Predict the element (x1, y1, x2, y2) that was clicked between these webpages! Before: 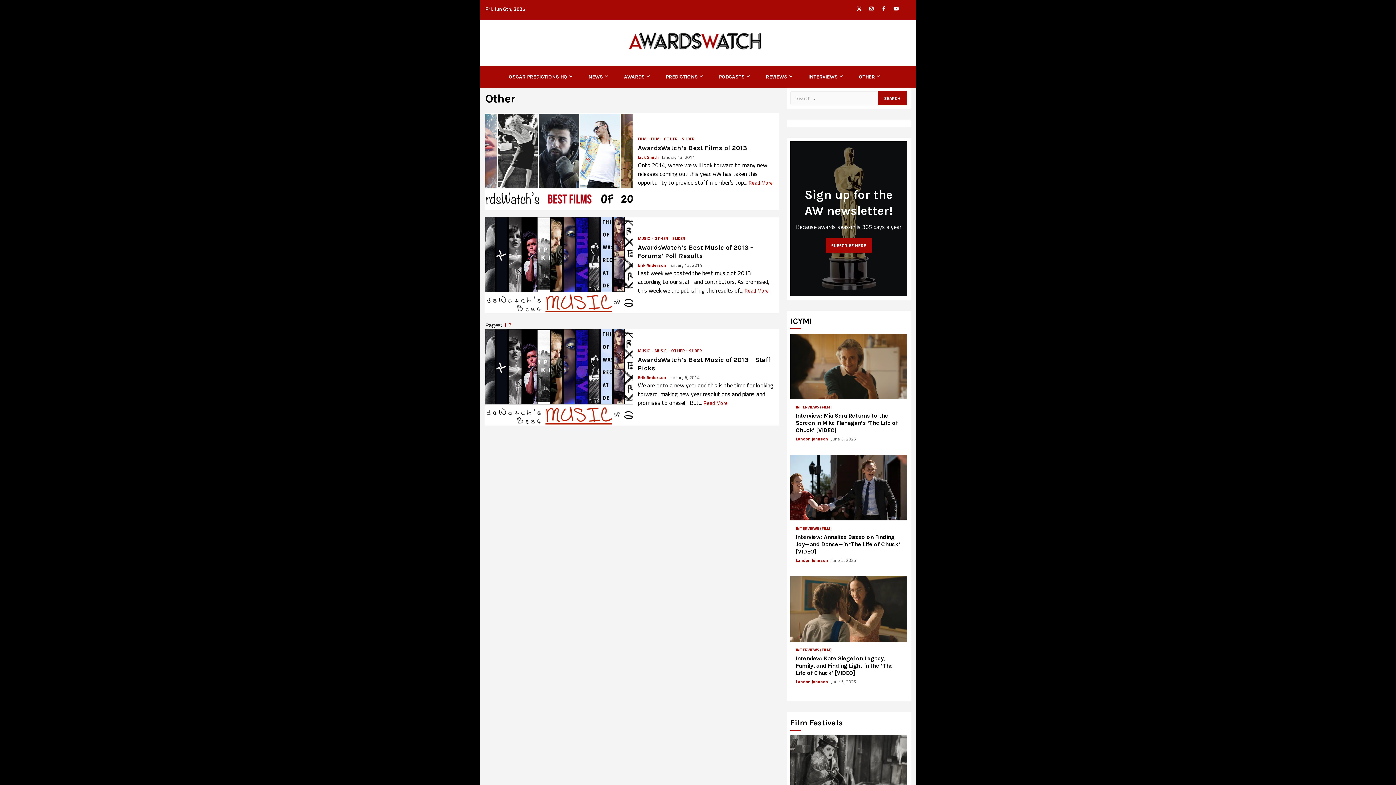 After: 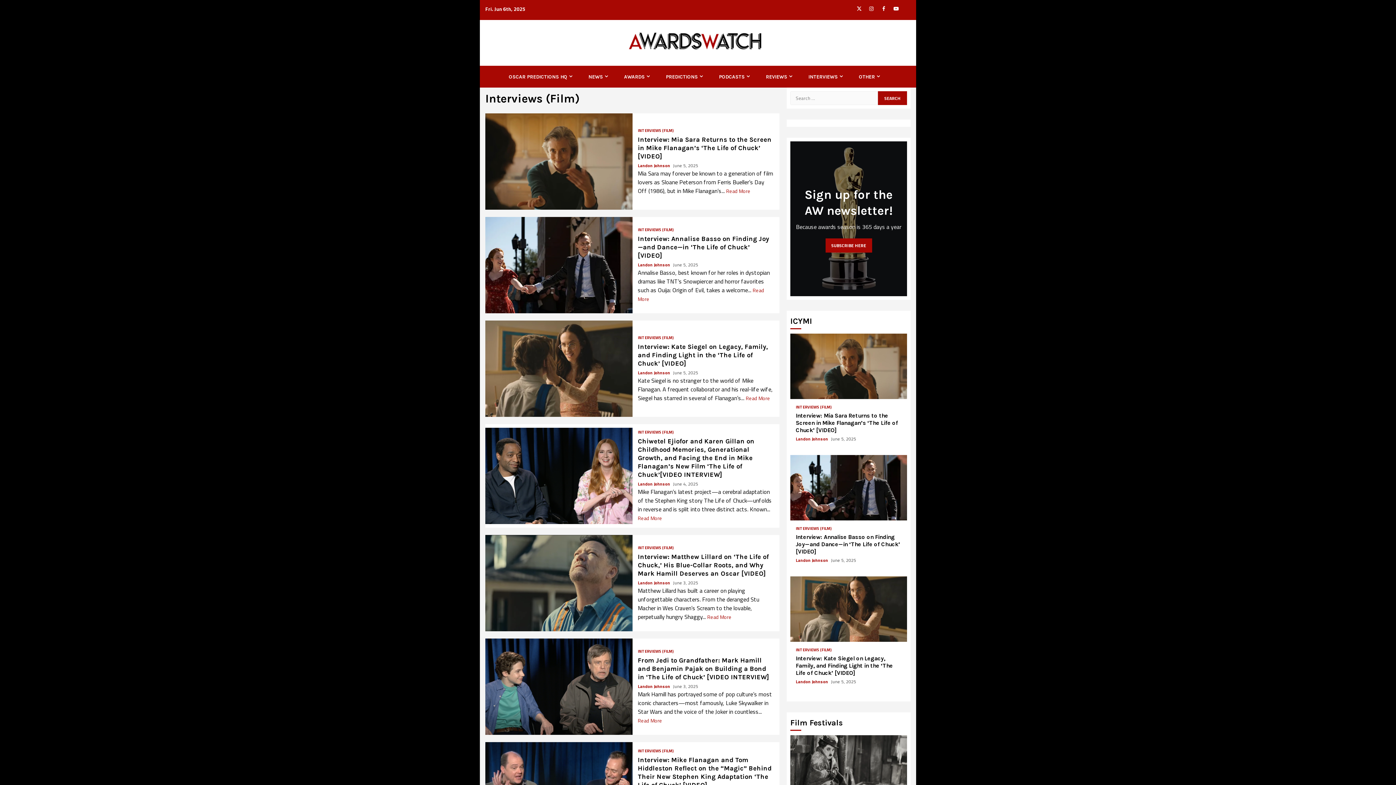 Action: bbox: (796, 648, 831, 652) label: INTERVIEWS (FILM)